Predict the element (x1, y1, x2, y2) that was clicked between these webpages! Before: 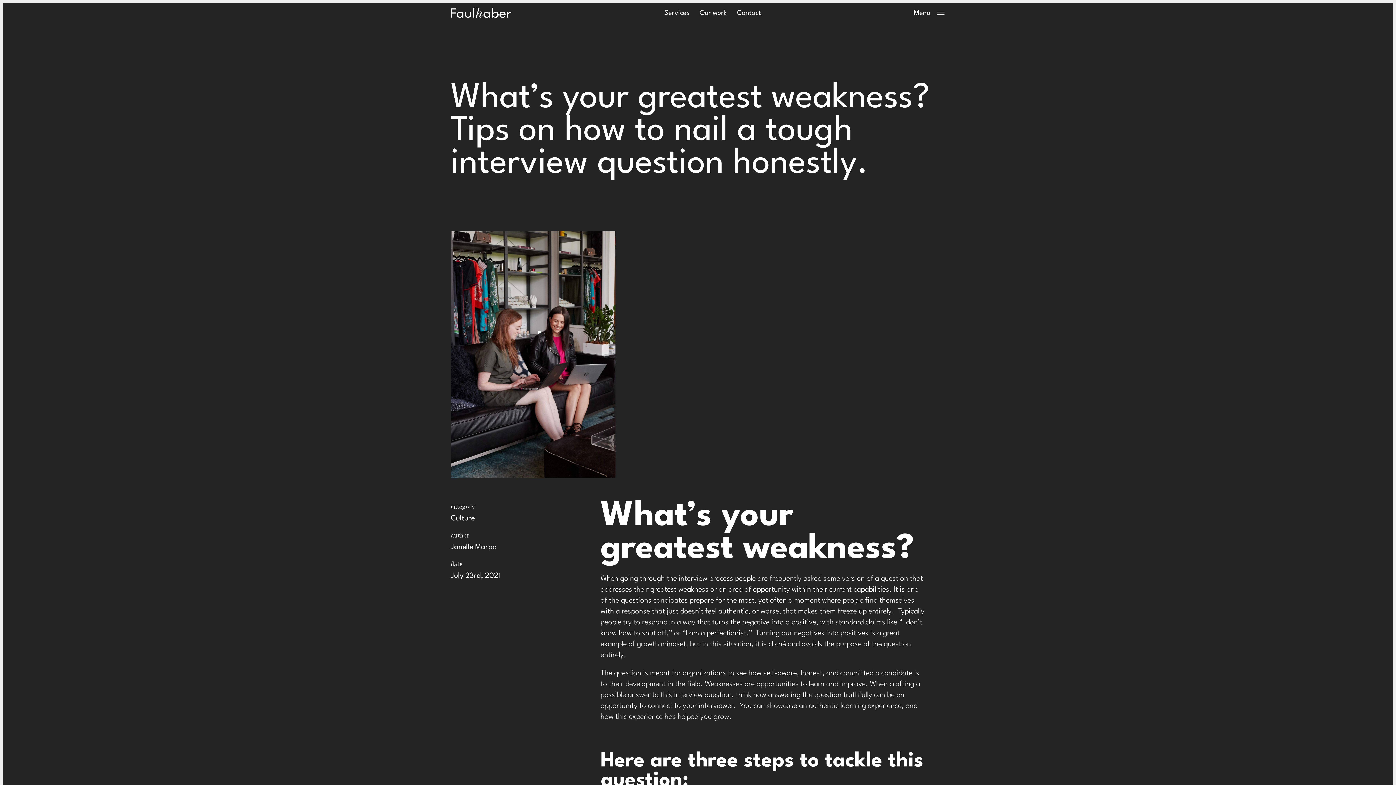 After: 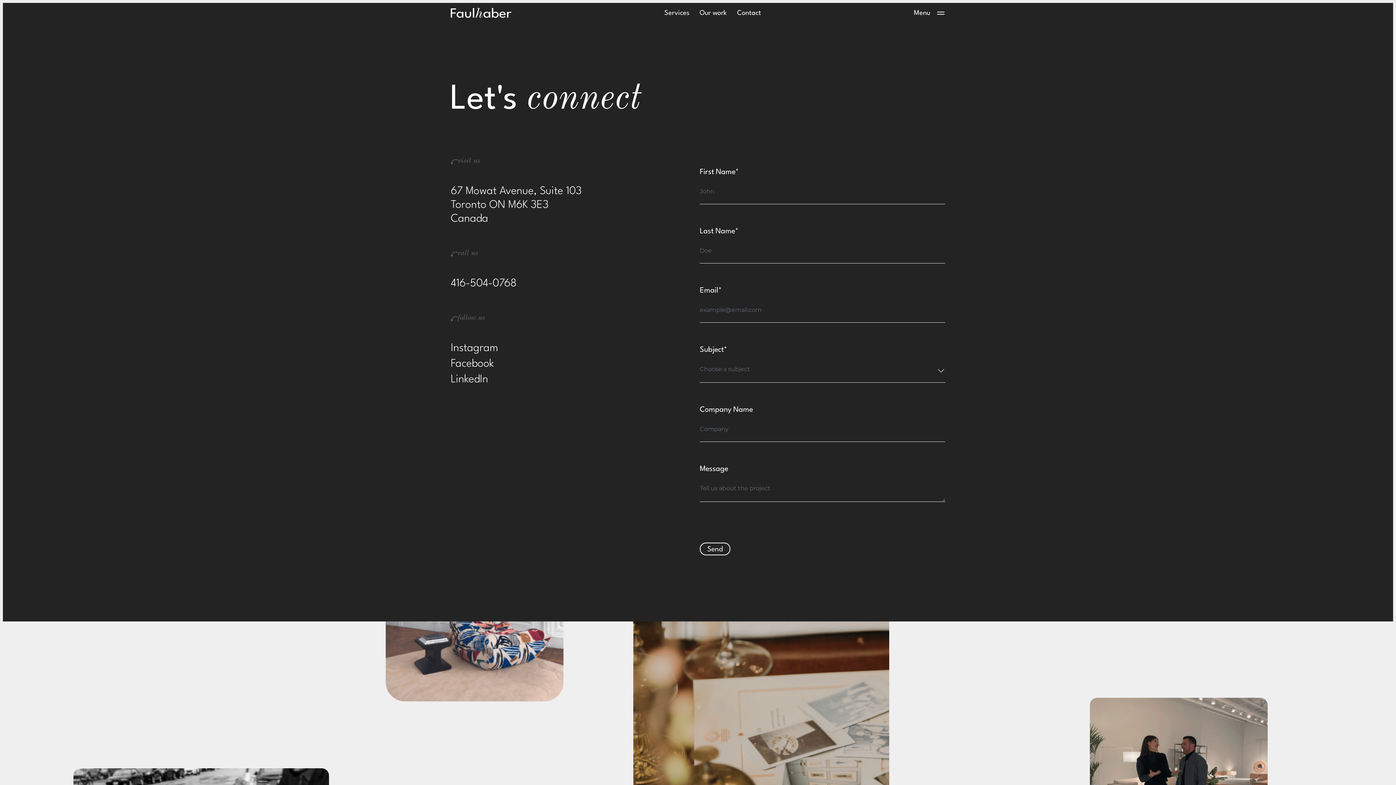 Action: bbox: (737, 9, 761, 16) label: Contact